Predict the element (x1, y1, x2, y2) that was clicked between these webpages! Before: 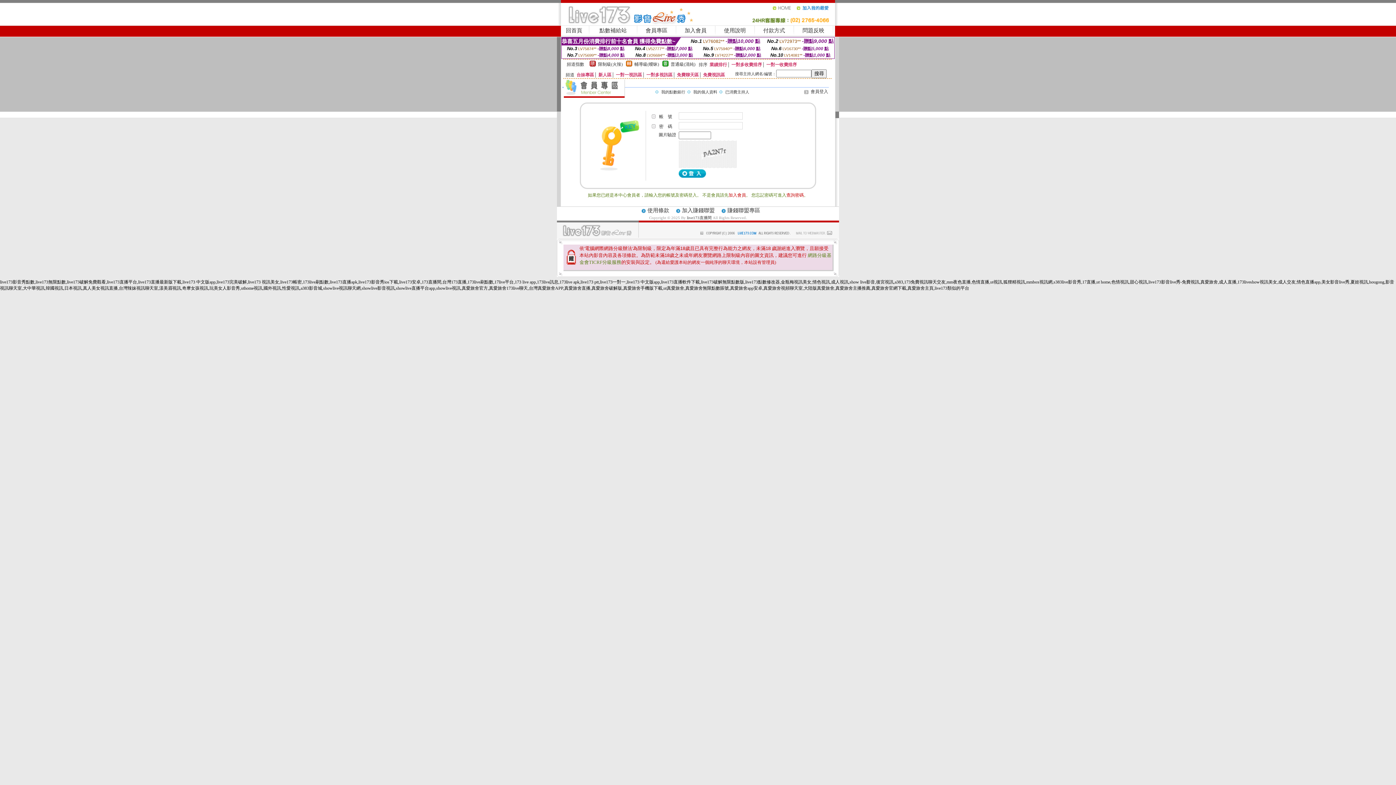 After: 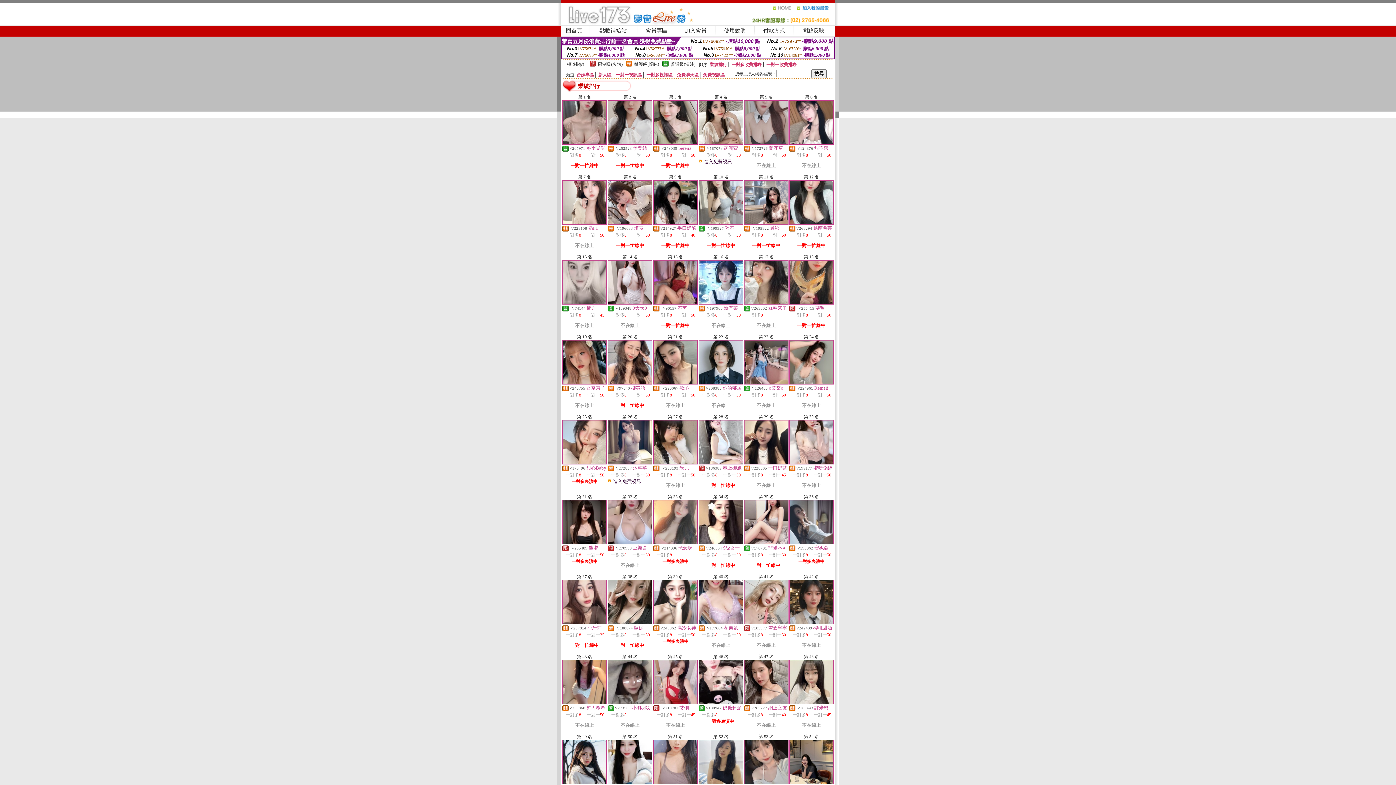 Action: bbox: (709, 62, 727, 67) label: 業績排行